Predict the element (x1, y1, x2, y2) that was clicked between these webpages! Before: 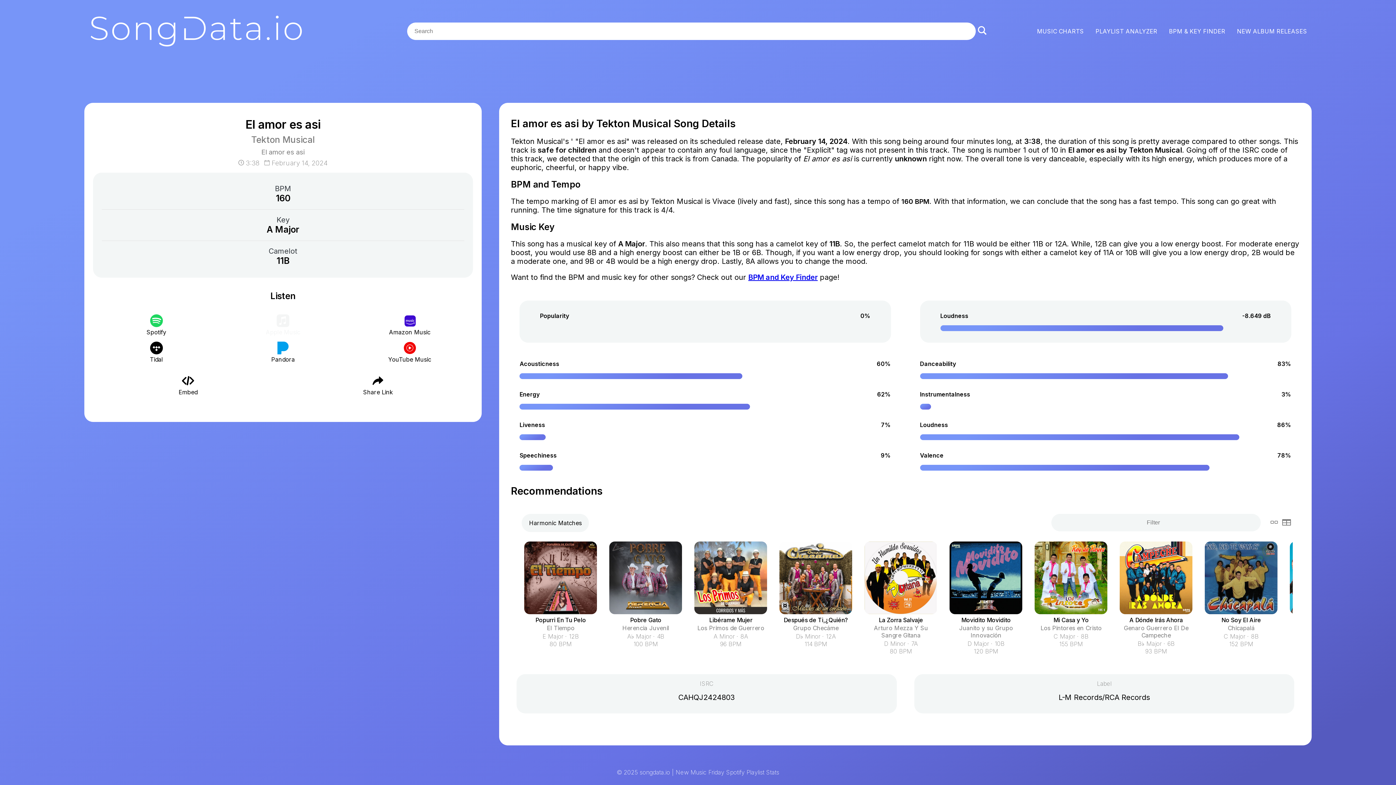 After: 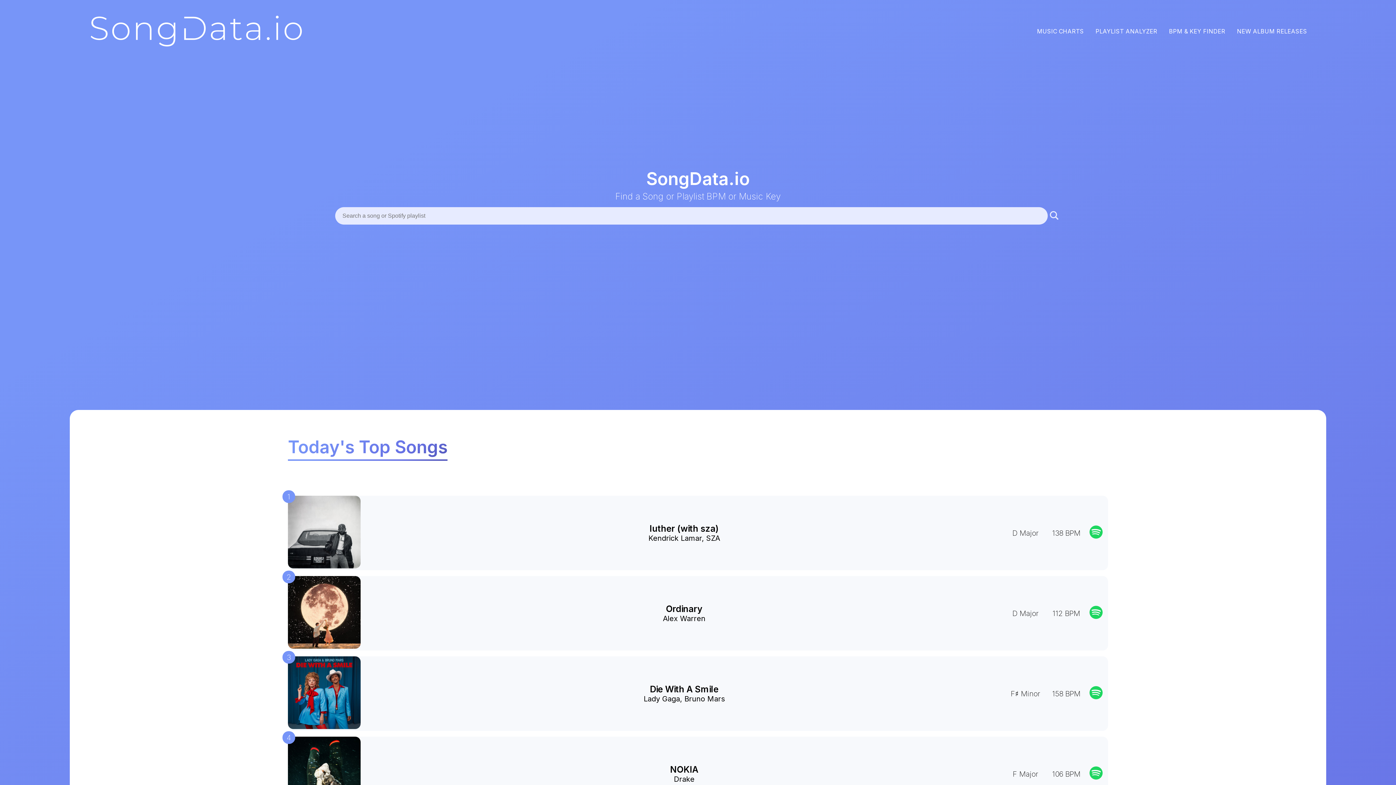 Action: bbox: (87, 43, 305, 50)